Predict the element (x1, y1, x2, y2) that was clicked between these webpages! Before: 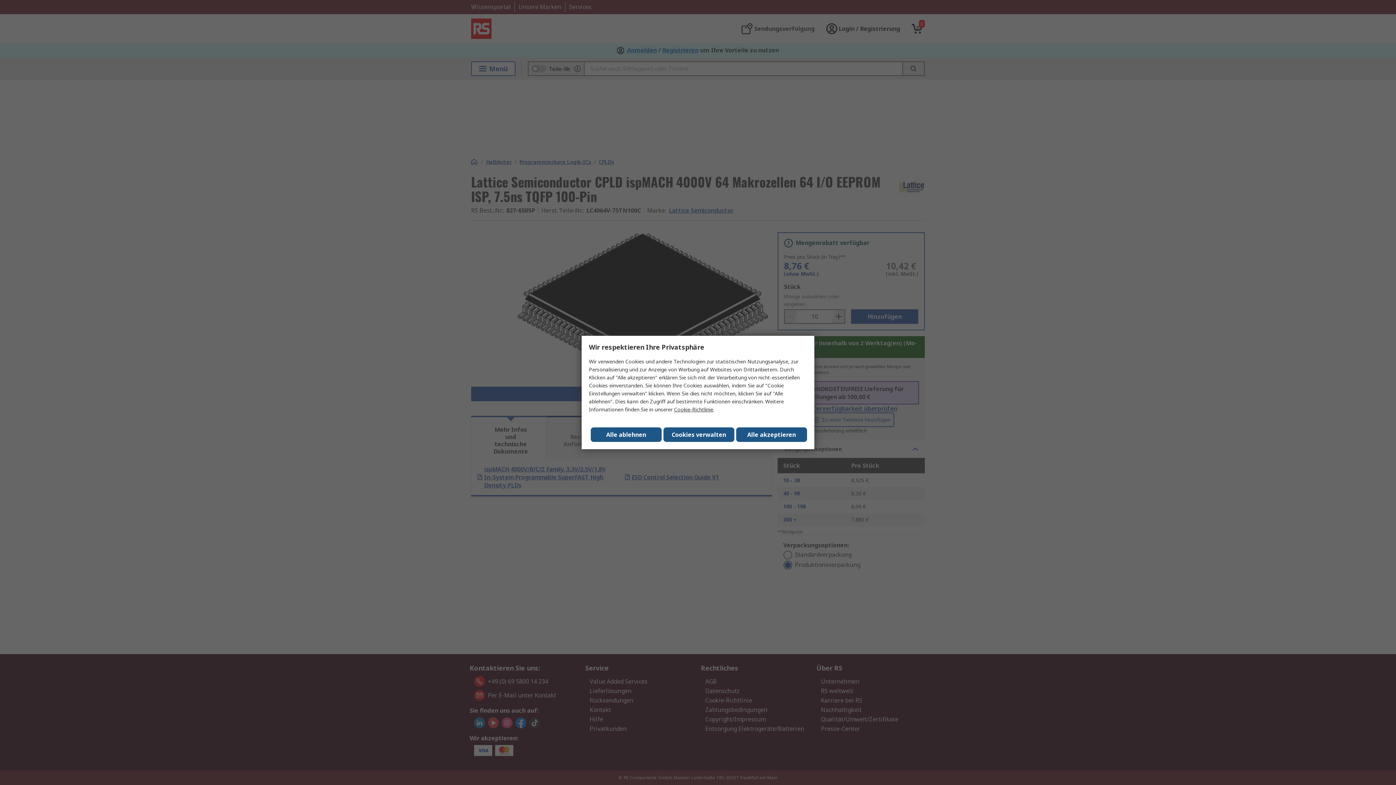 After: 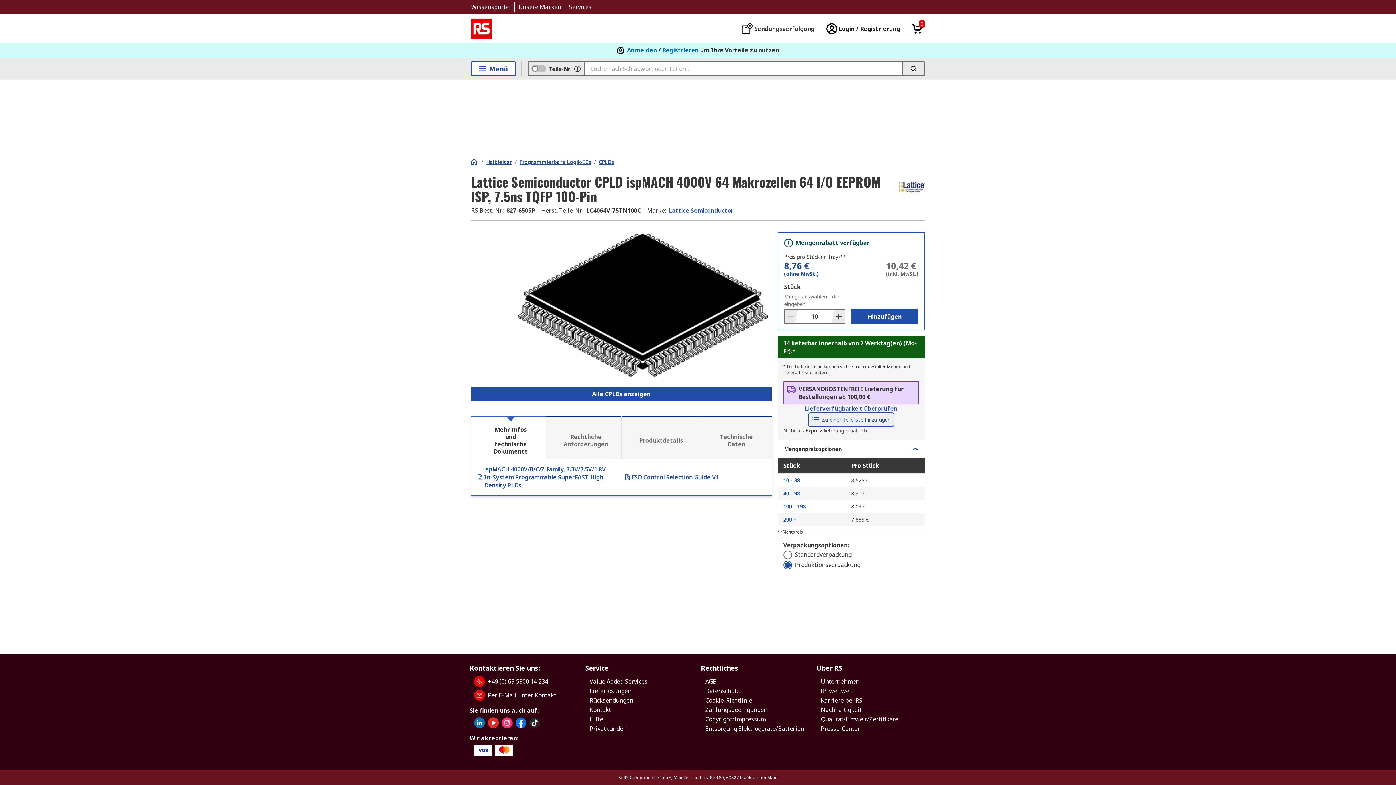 Action: bbox: (736, 427, 807, 442) label: Close consent Widget